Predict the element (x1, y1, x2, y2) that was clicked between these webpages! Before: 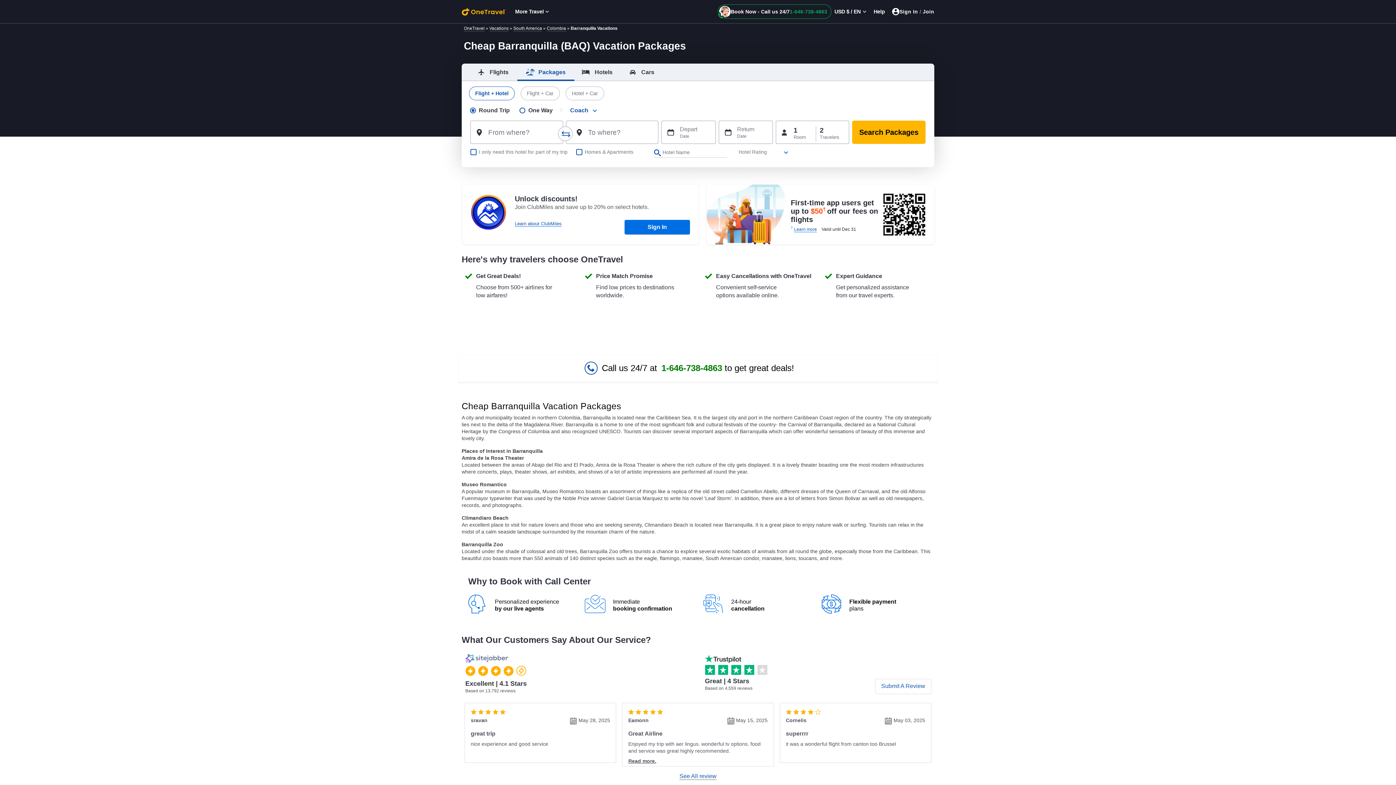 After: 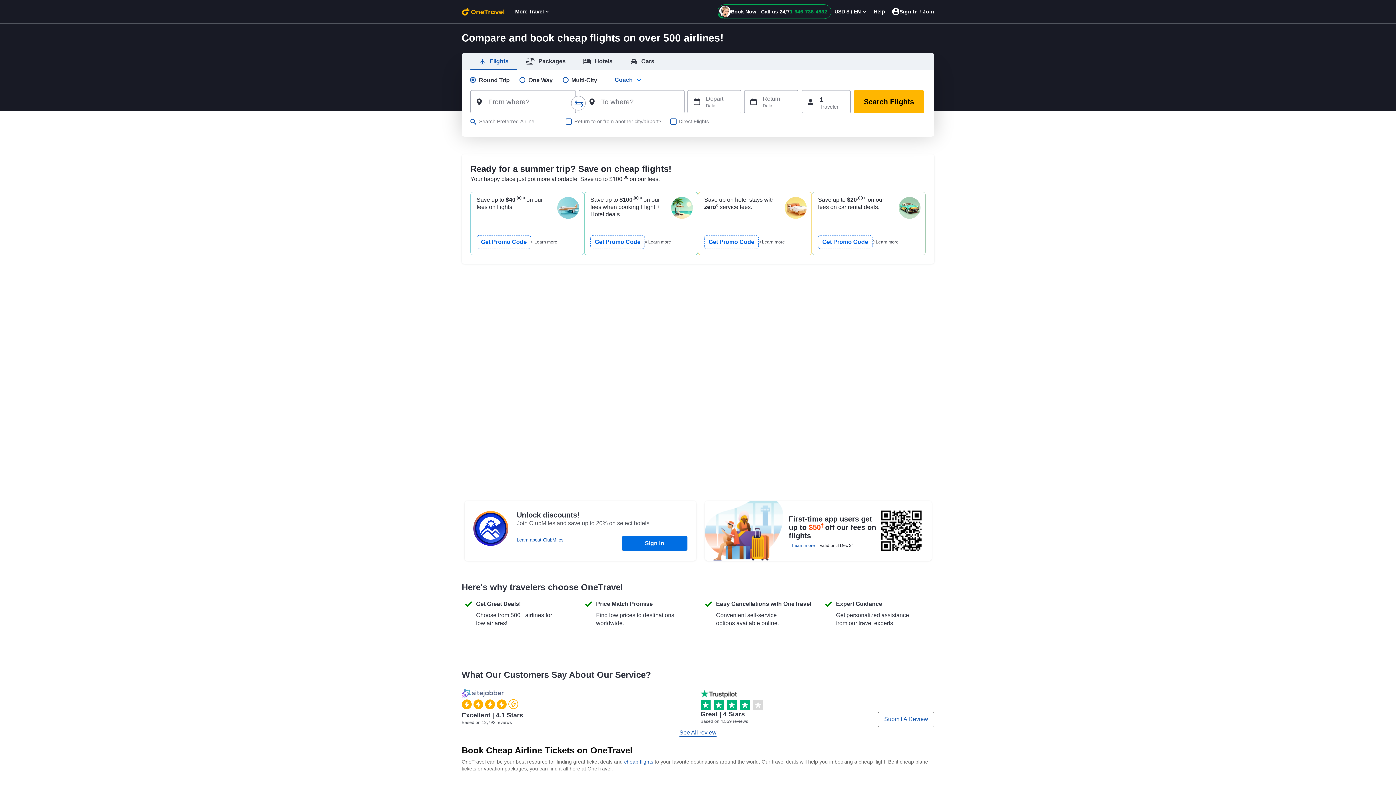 Action: label: OneTravel bbox: (461, 4, 505, 18)